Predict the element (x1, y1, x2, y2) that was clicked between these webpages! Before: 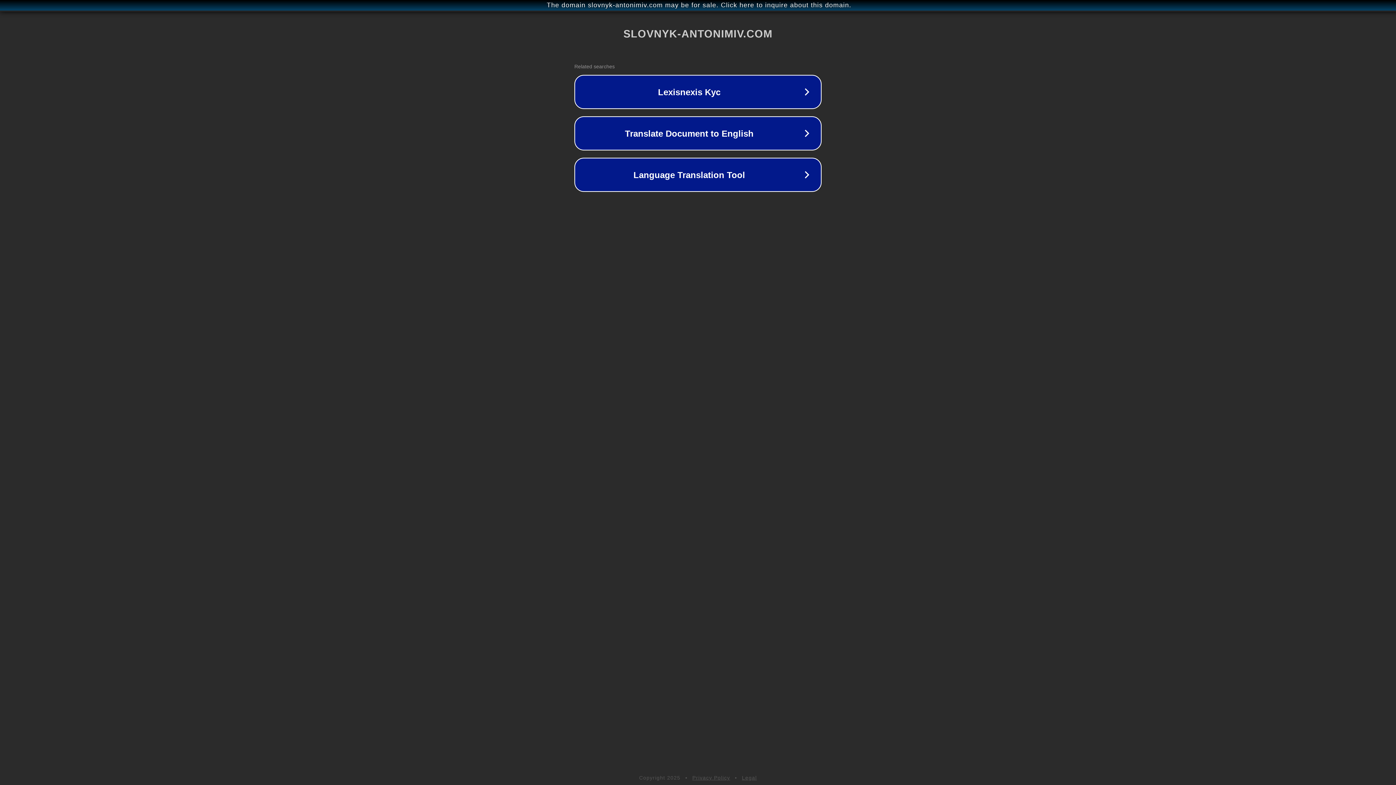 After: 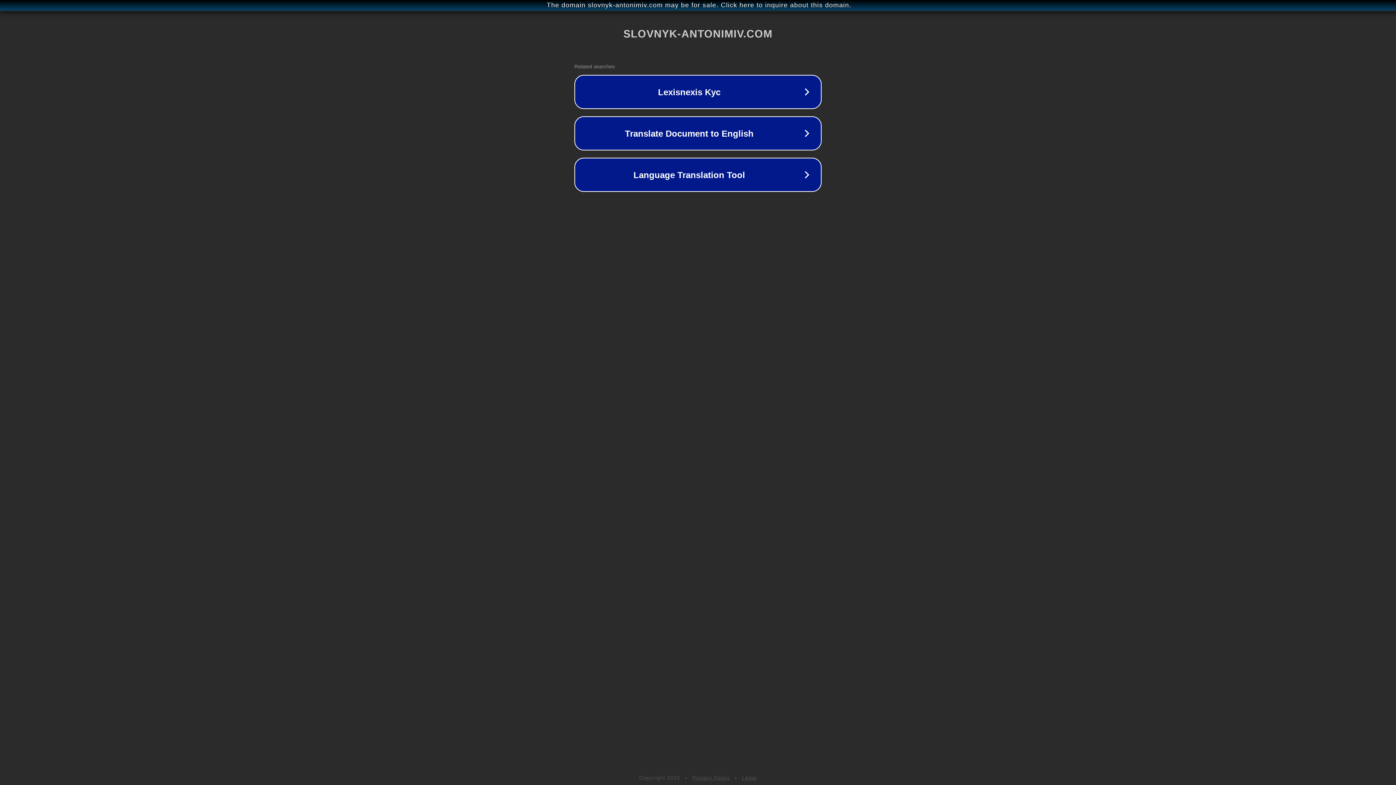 Action: bbox: (742, 775, 757, 781) label: Legal